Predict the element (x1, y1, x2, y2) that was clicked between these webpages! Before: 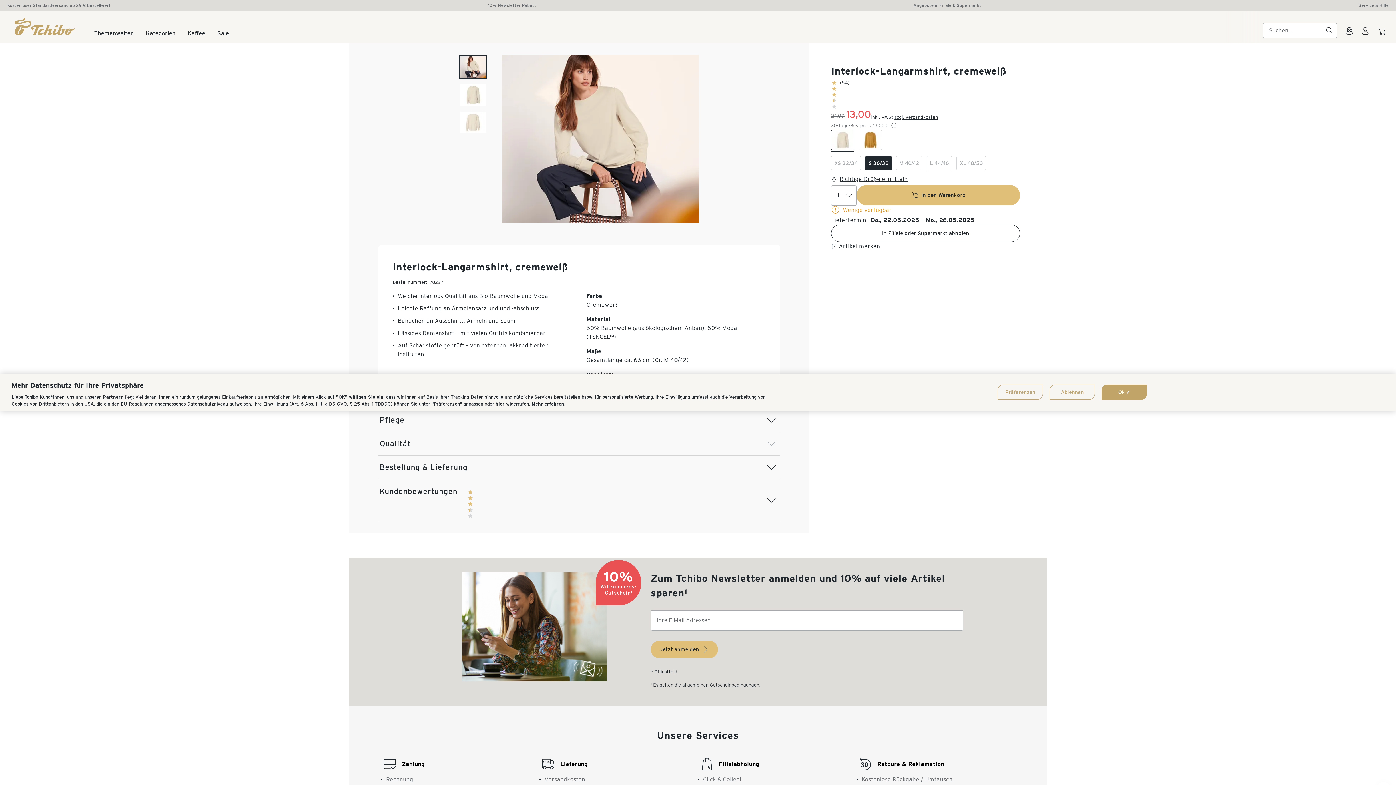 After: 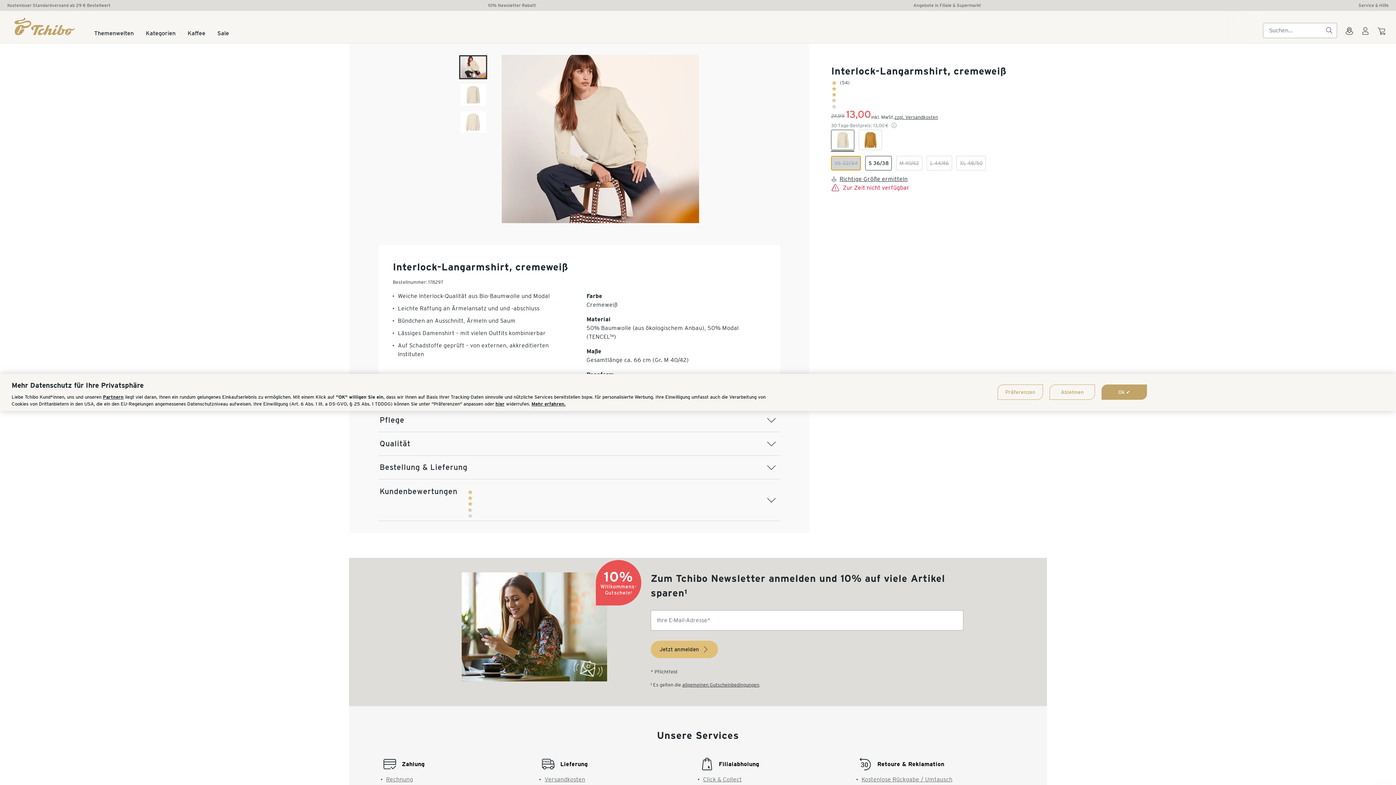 Action: bbox: (831, 155, 861, 170) label: XS 32/34